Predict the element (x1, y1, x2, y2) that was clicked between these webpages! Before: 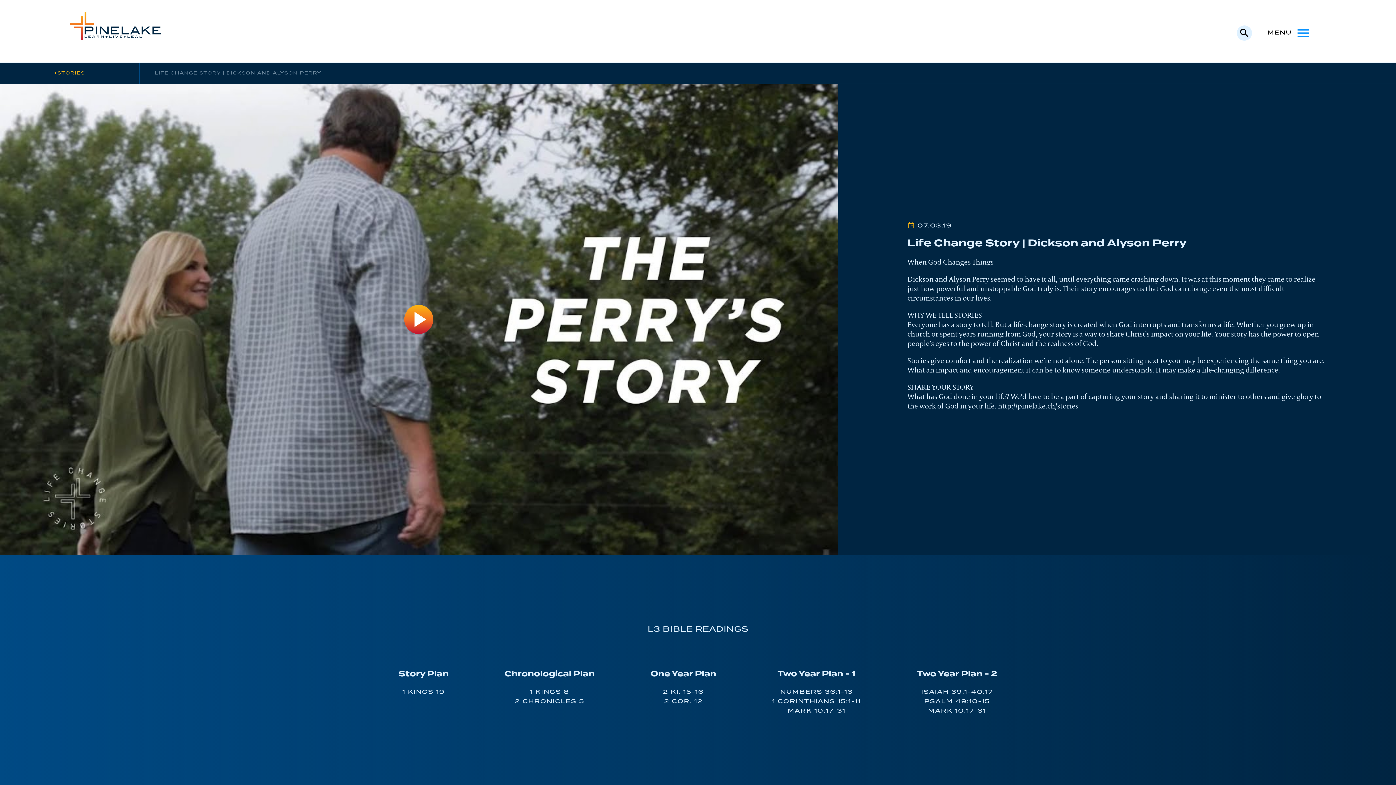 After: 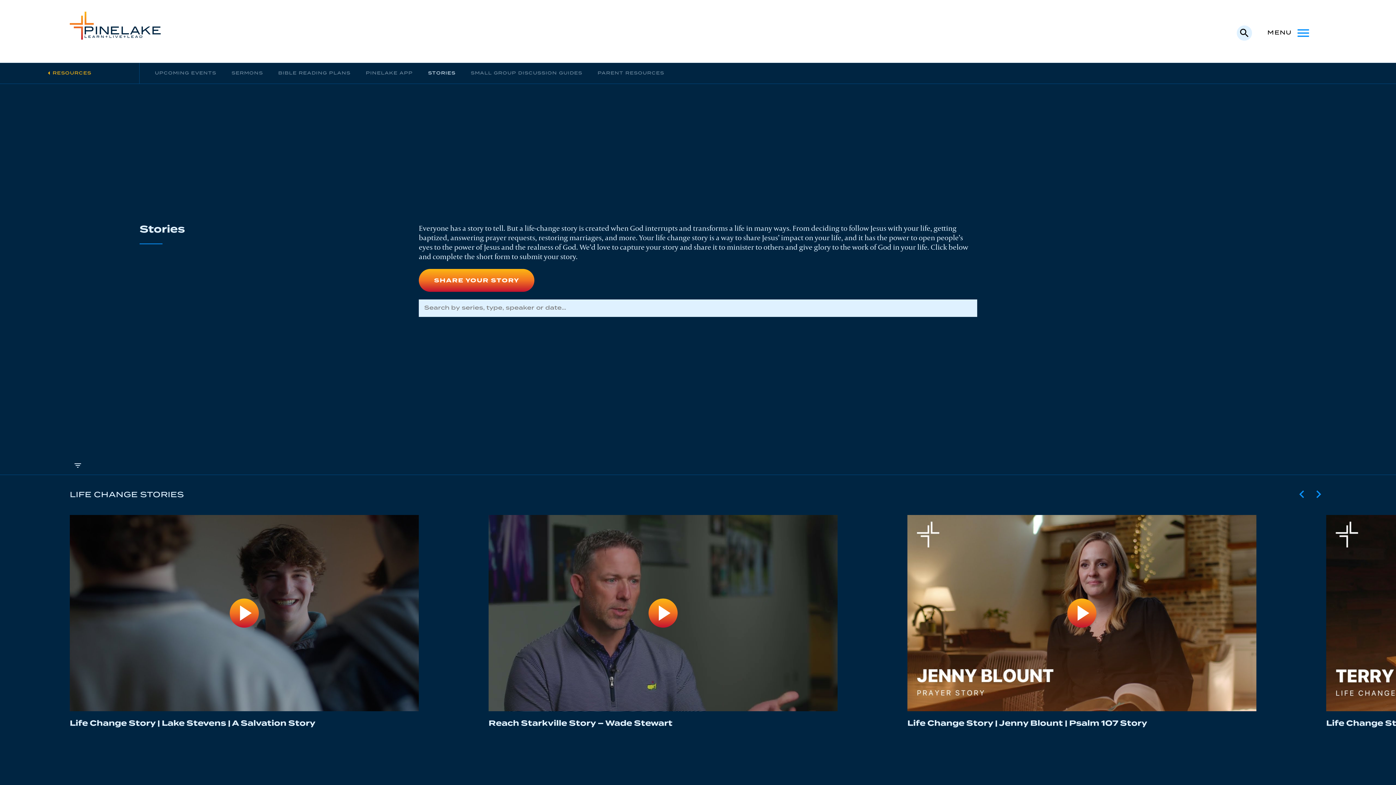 Action: bbox: (0, 62, 139, 83) label: STORIES